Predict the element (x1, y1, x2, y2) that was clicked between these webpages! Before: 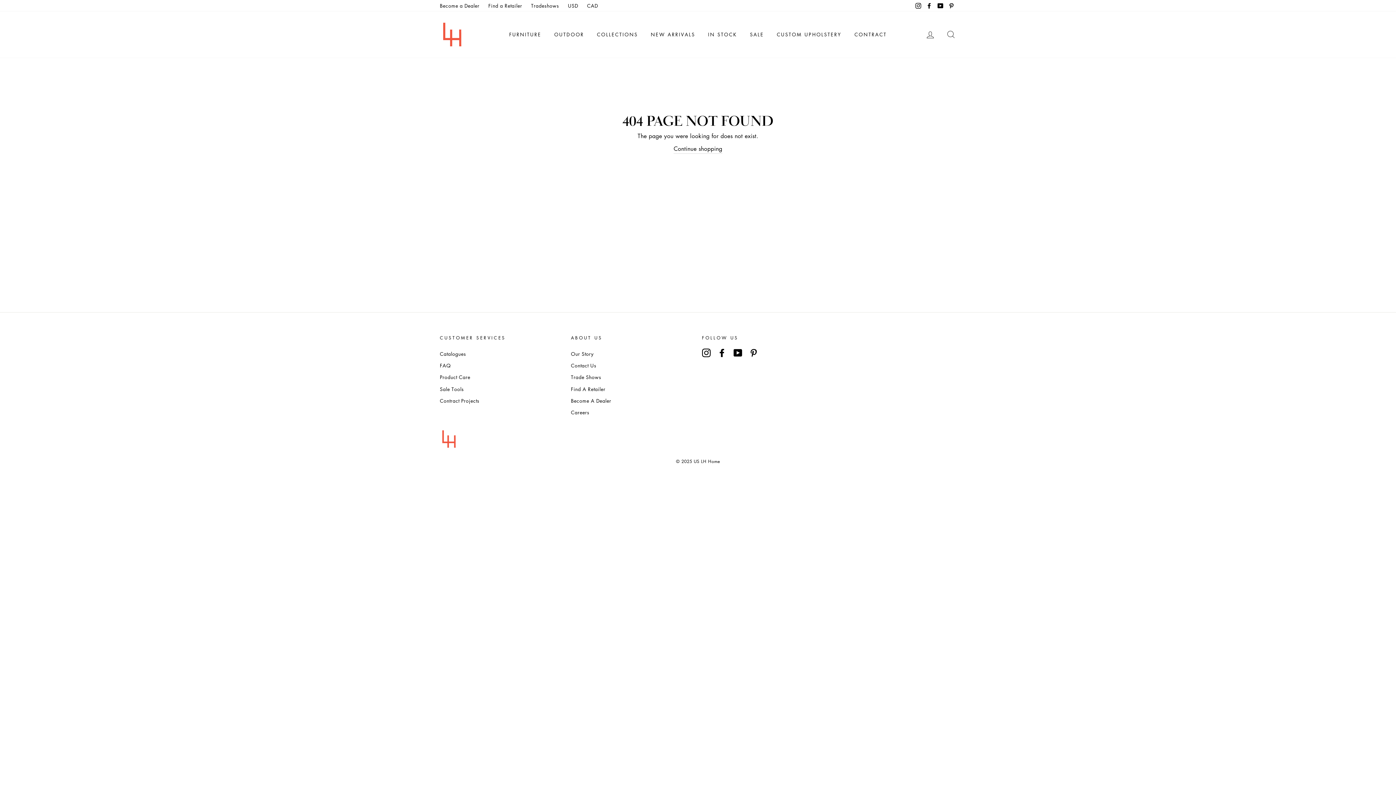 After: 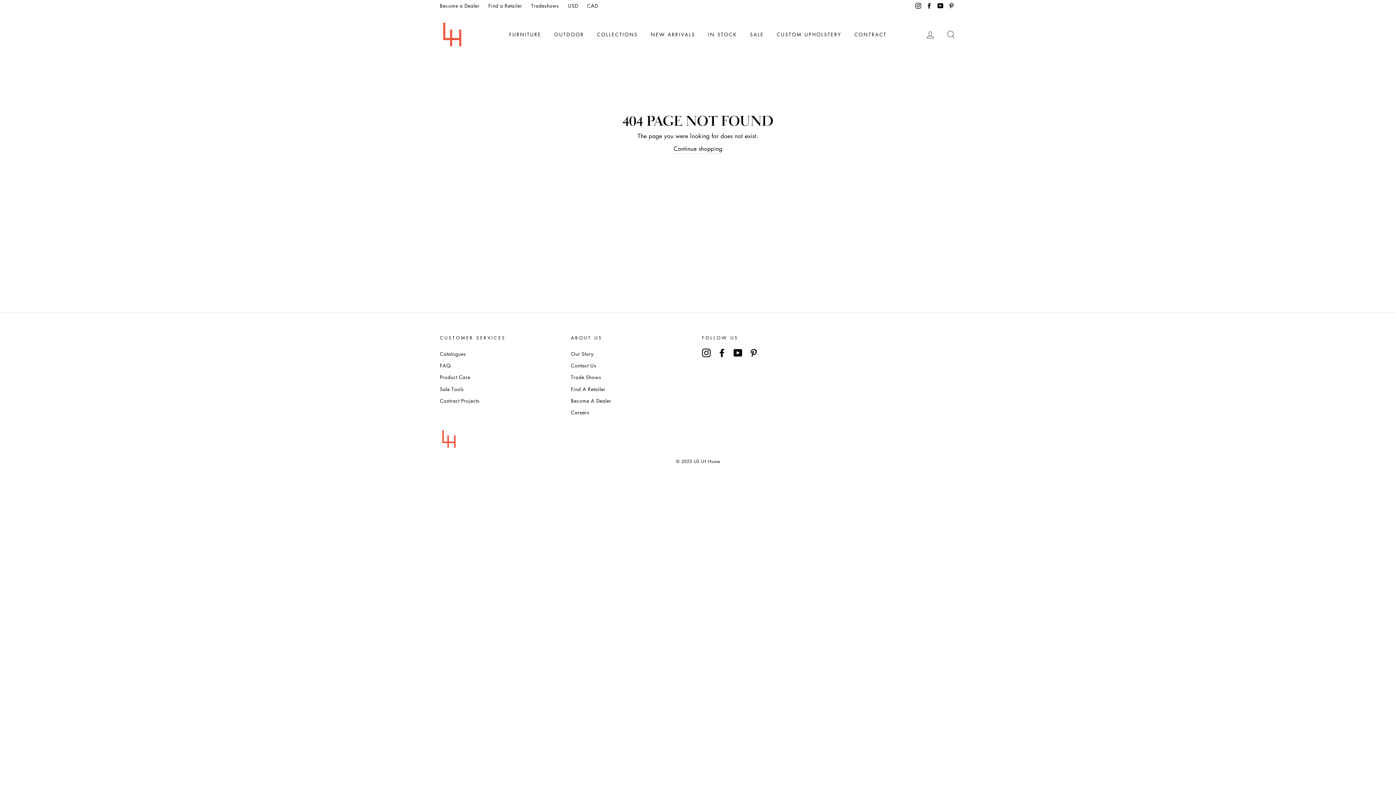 Action: label: Careers bbox: (571, 407, 589, 417)